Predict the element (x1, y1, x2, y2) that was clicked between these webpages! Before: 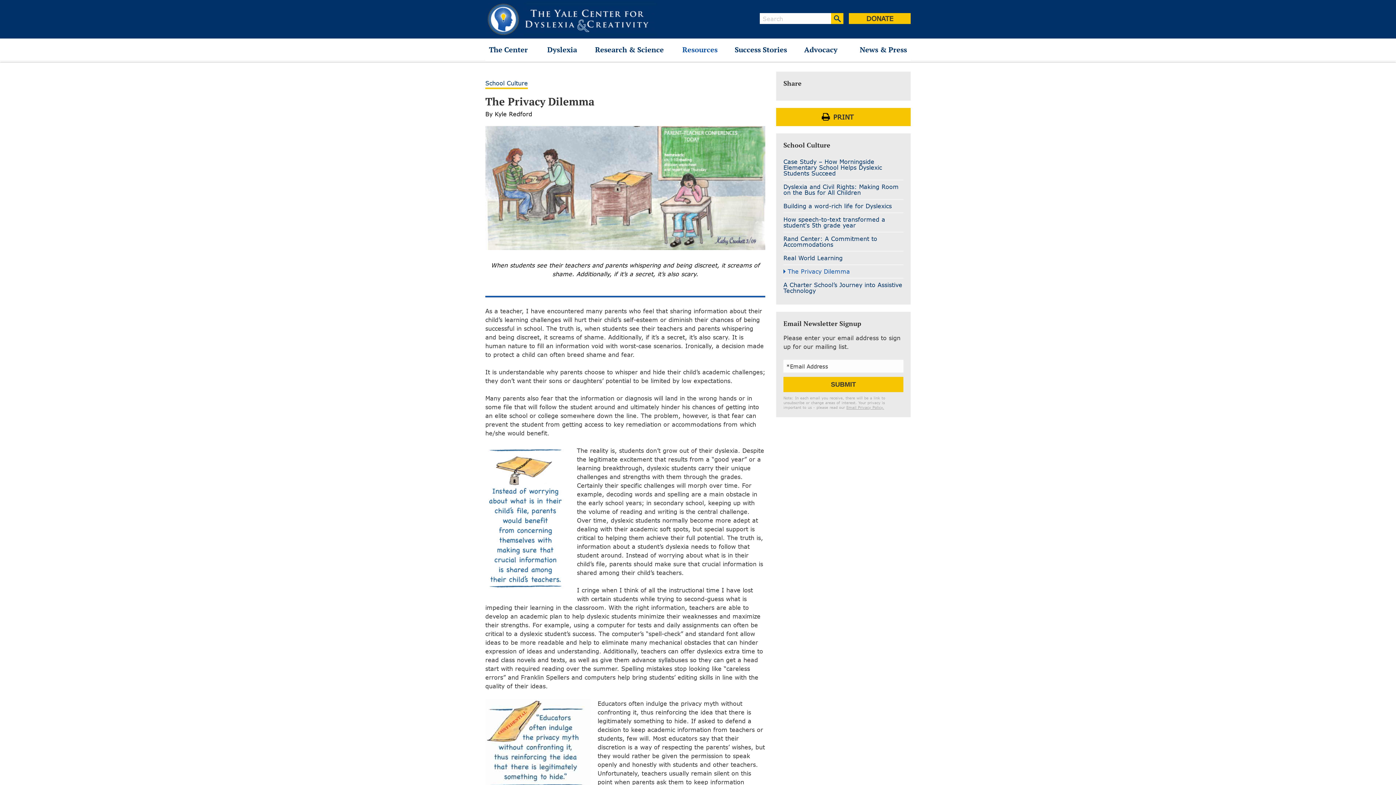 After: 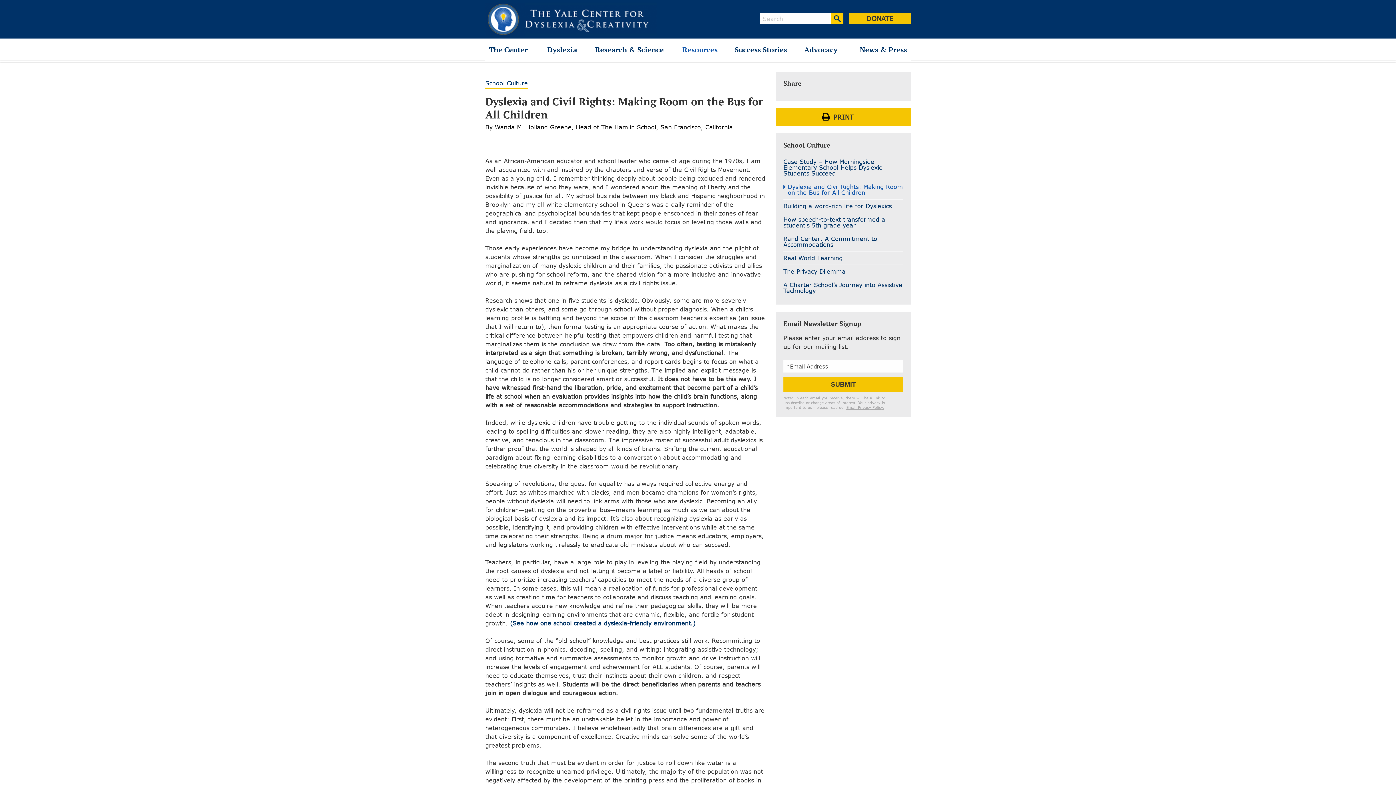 Action: bbox: (783, 180, 903, 199) label: Dyslexia and Civil Rights: Making Room on the Bus for All Children